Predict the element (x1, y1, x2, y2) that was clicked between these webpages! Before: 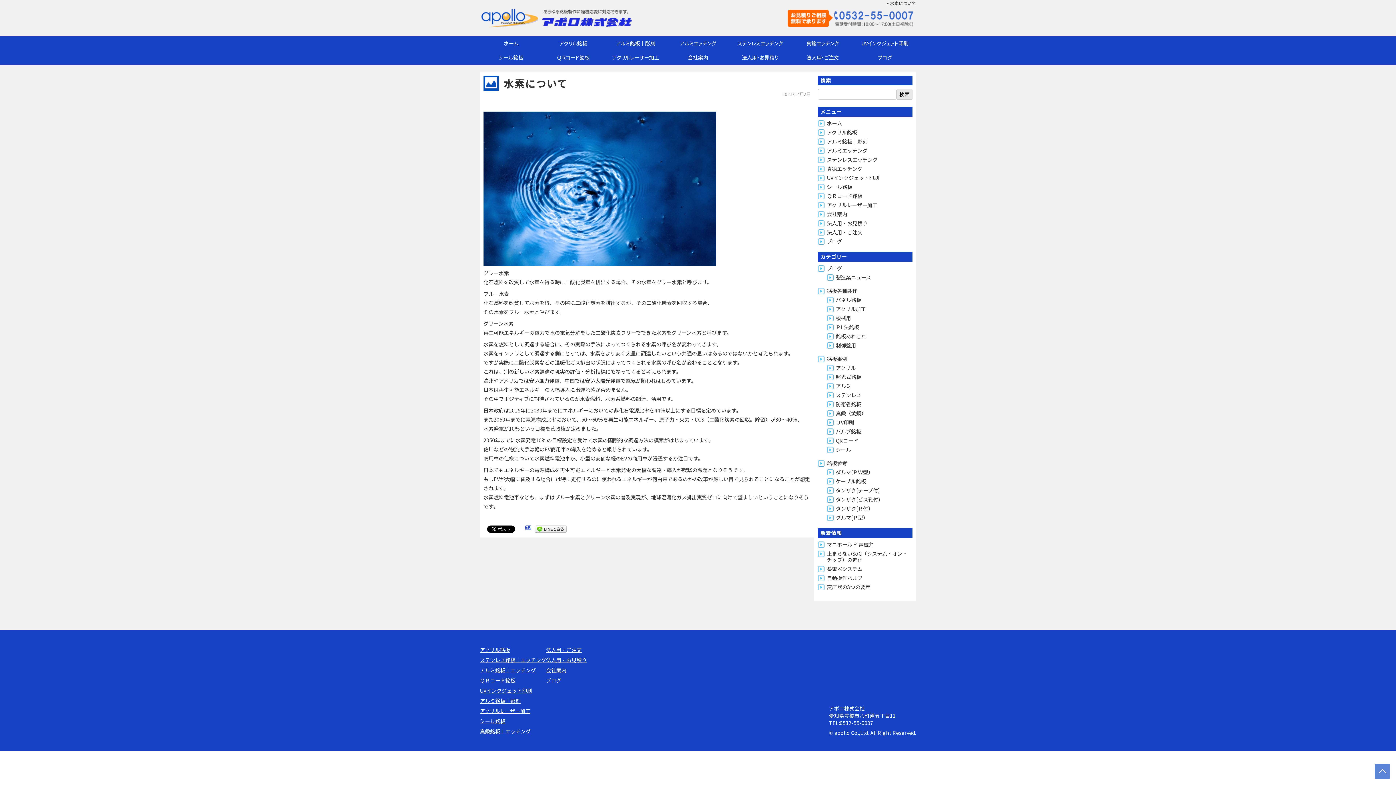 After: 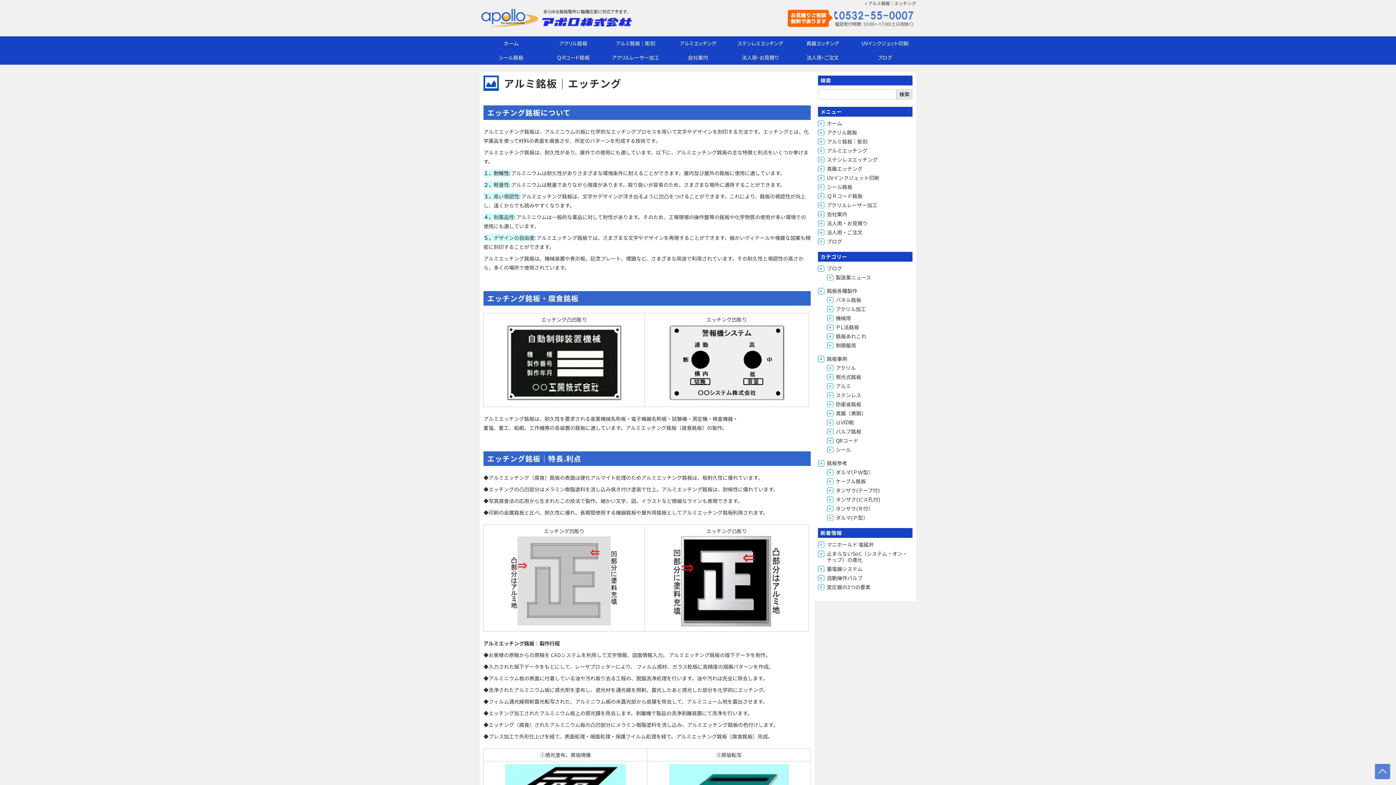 Action: label: アルミエッチング bbox: (827, 146, 867, 154)